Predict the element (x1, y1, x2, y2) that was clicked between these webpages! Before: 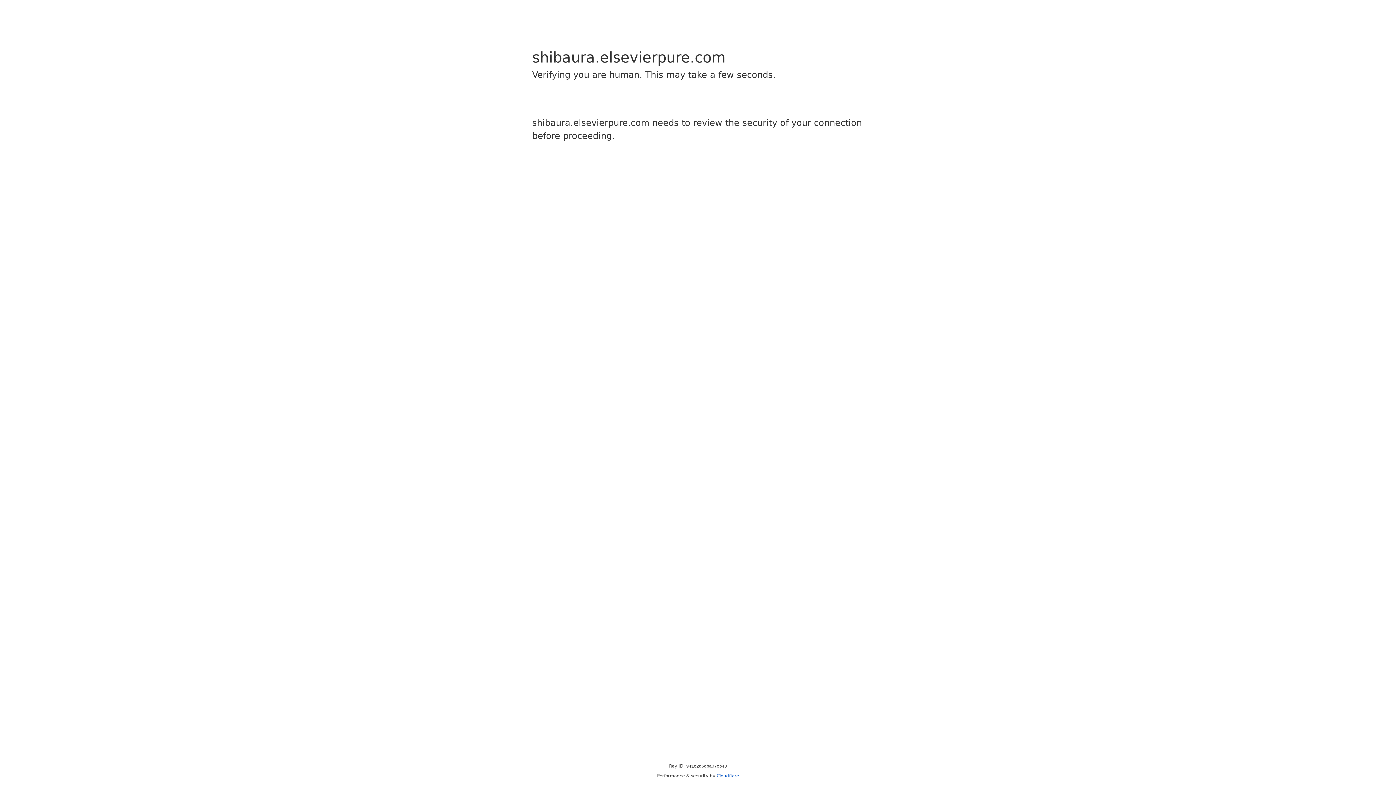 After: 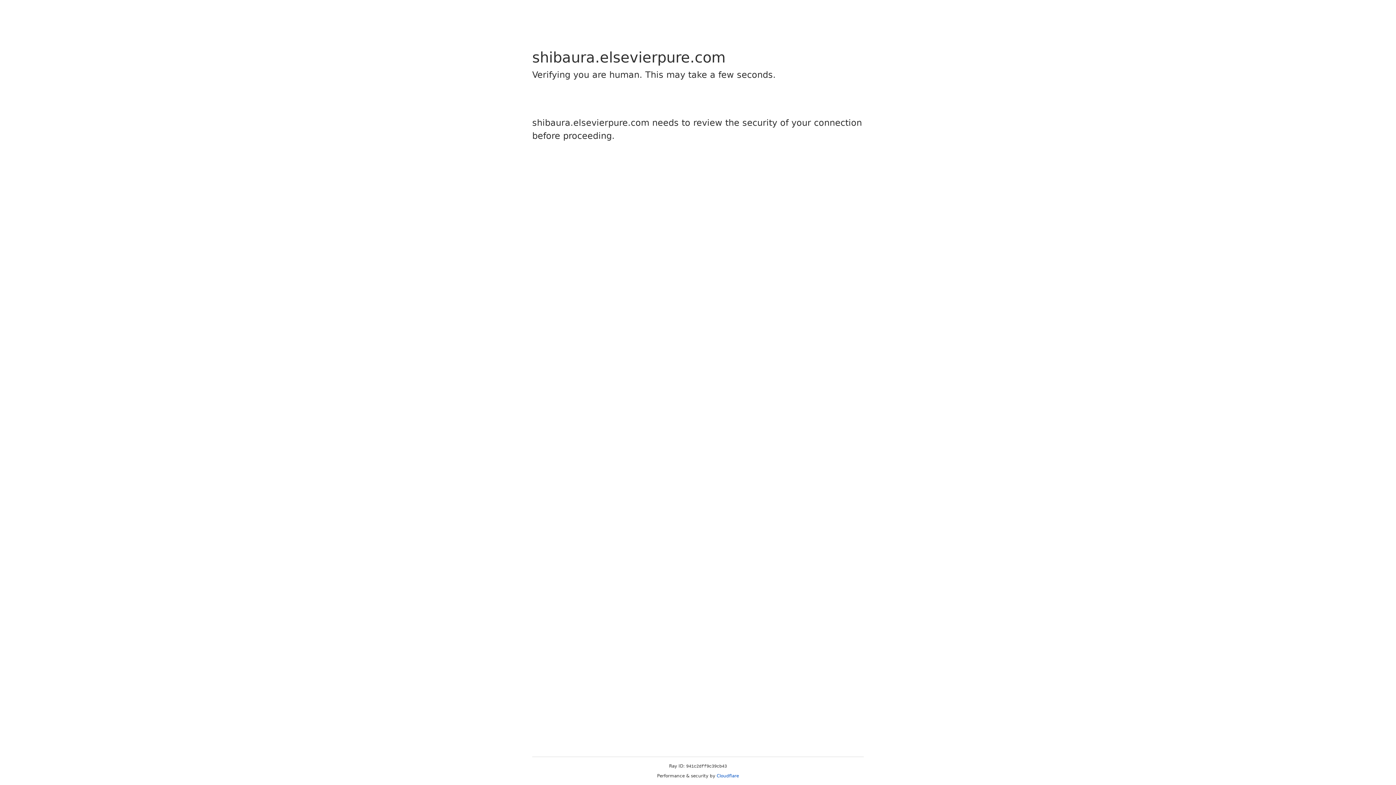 Action: bbox: (716, 773, 739, 778) label: Cloudflare